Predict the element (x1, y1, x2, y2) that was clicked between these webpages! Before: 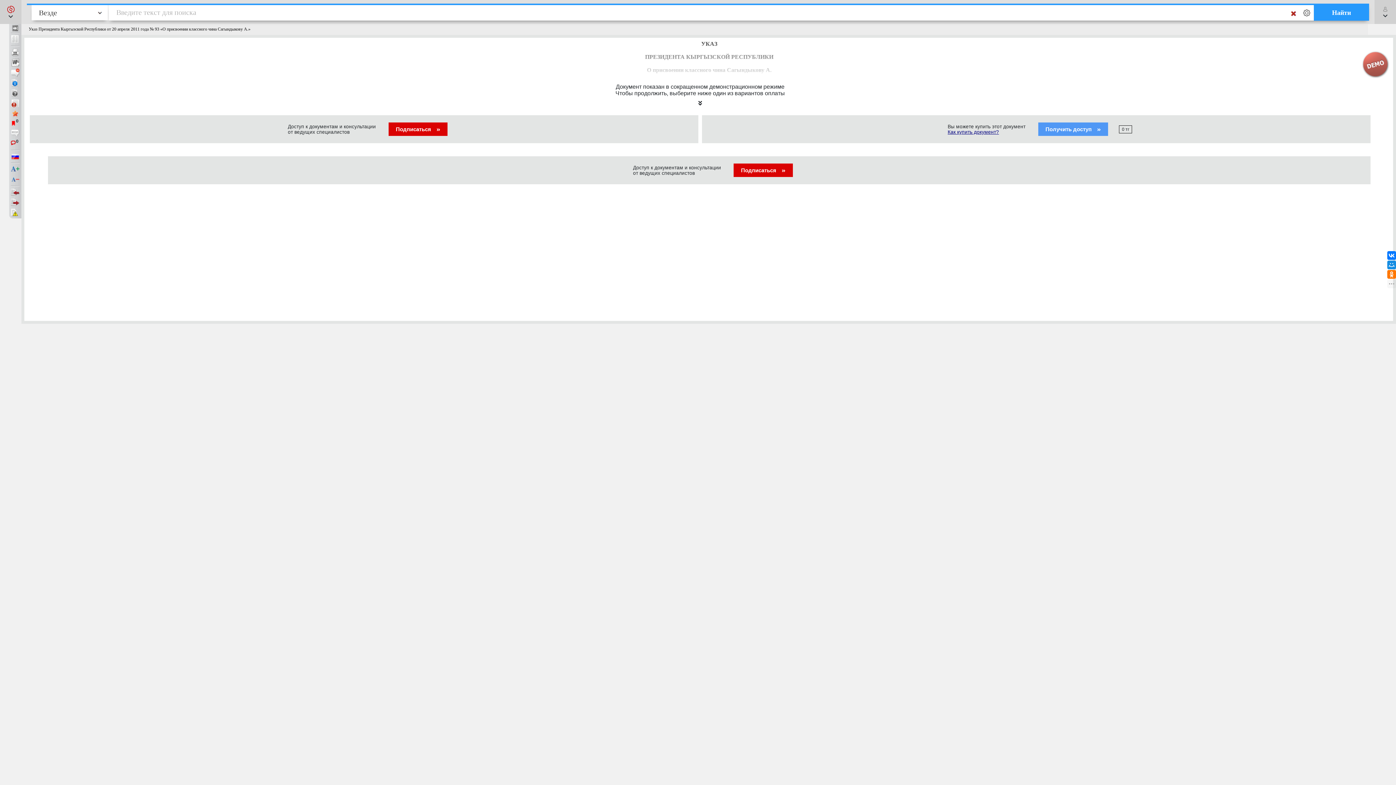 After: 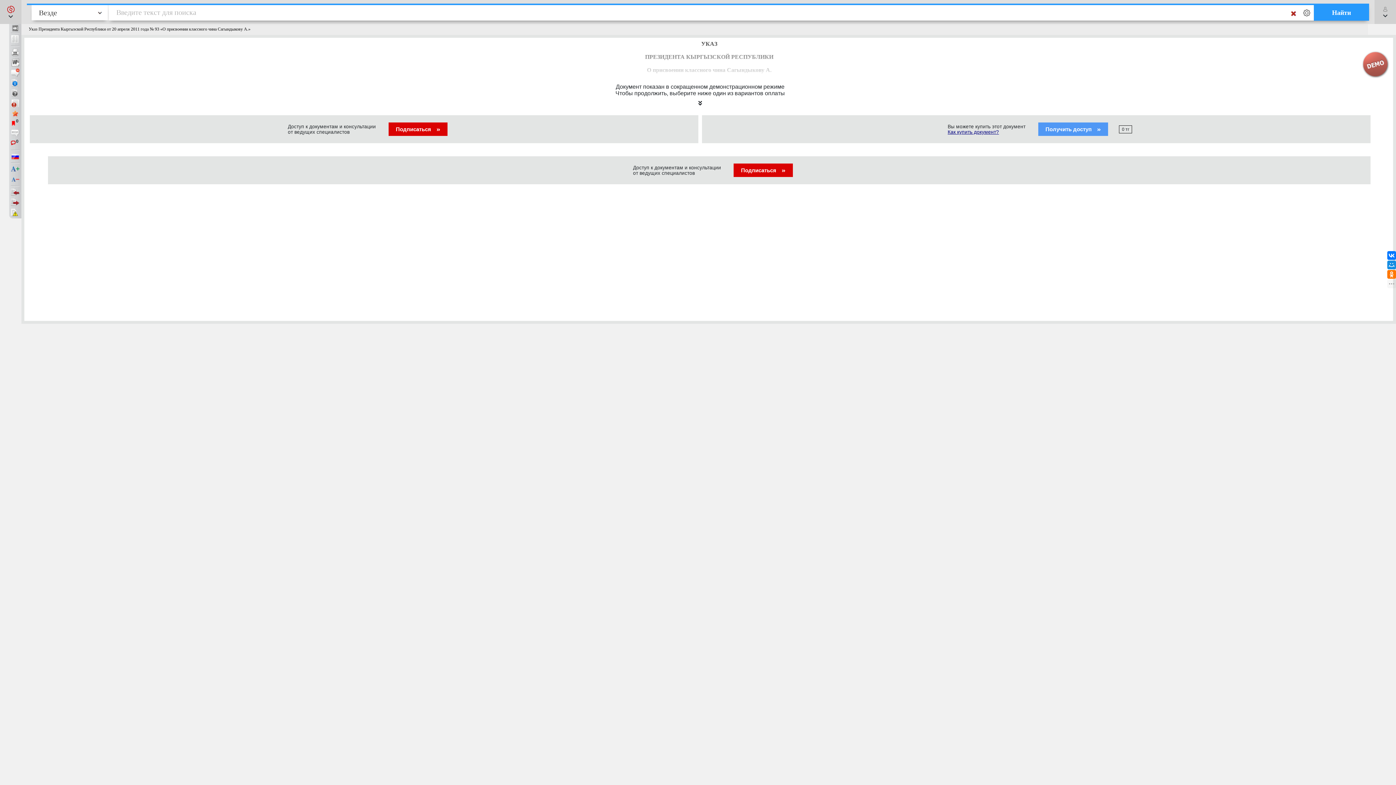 Action: bbox: (1383, 5, 1387, 12)